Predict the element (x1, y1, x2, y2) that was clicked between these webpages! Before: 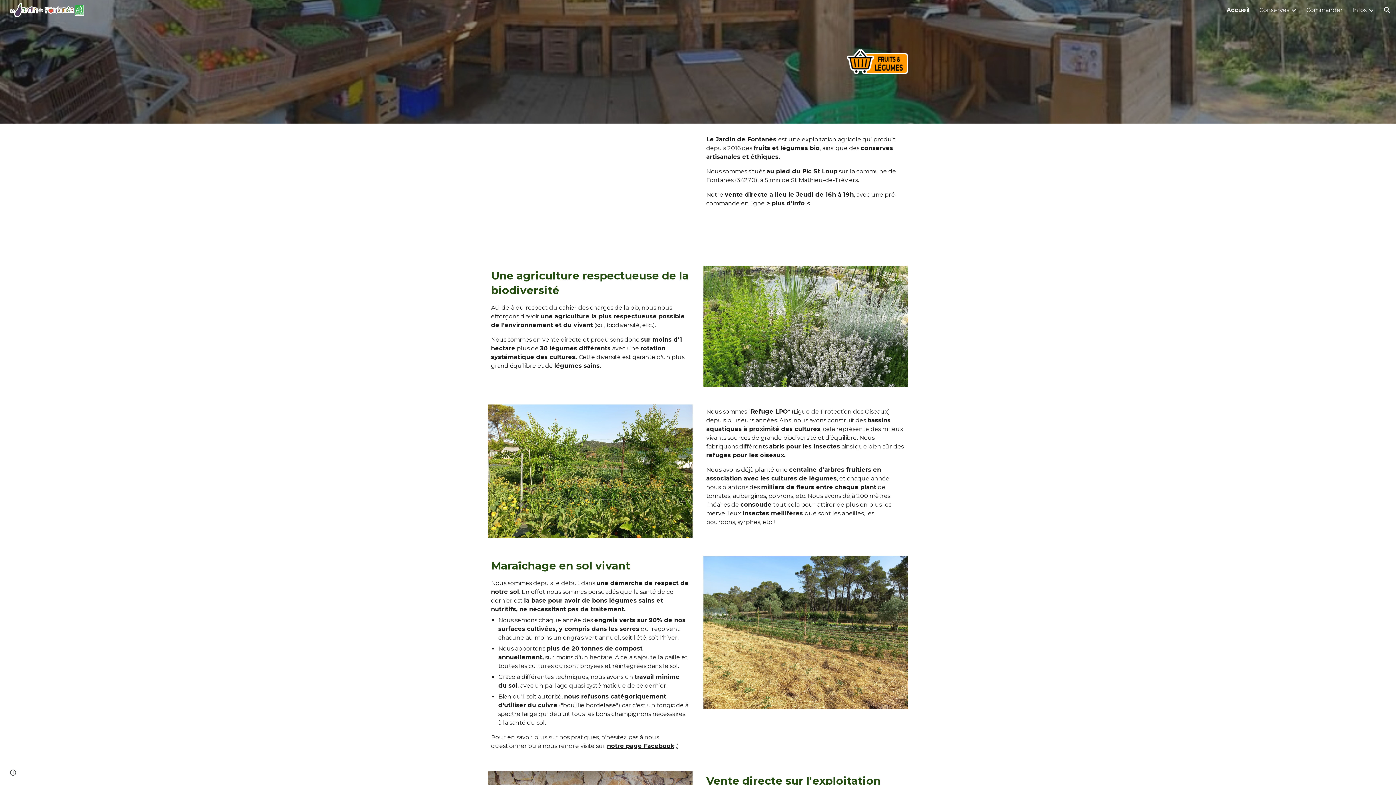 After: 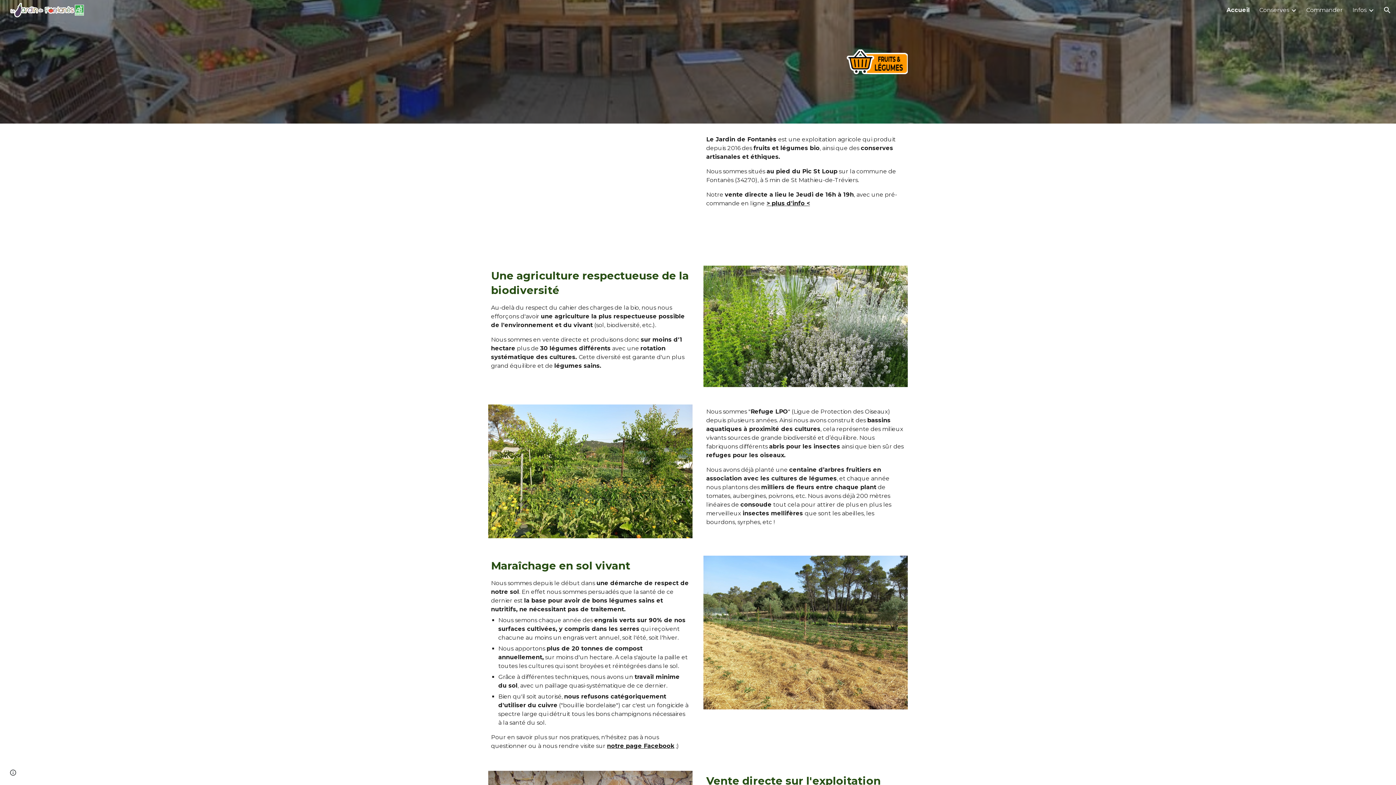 Action: label: Accueil bbox: (1226, 6, 1250, 13)